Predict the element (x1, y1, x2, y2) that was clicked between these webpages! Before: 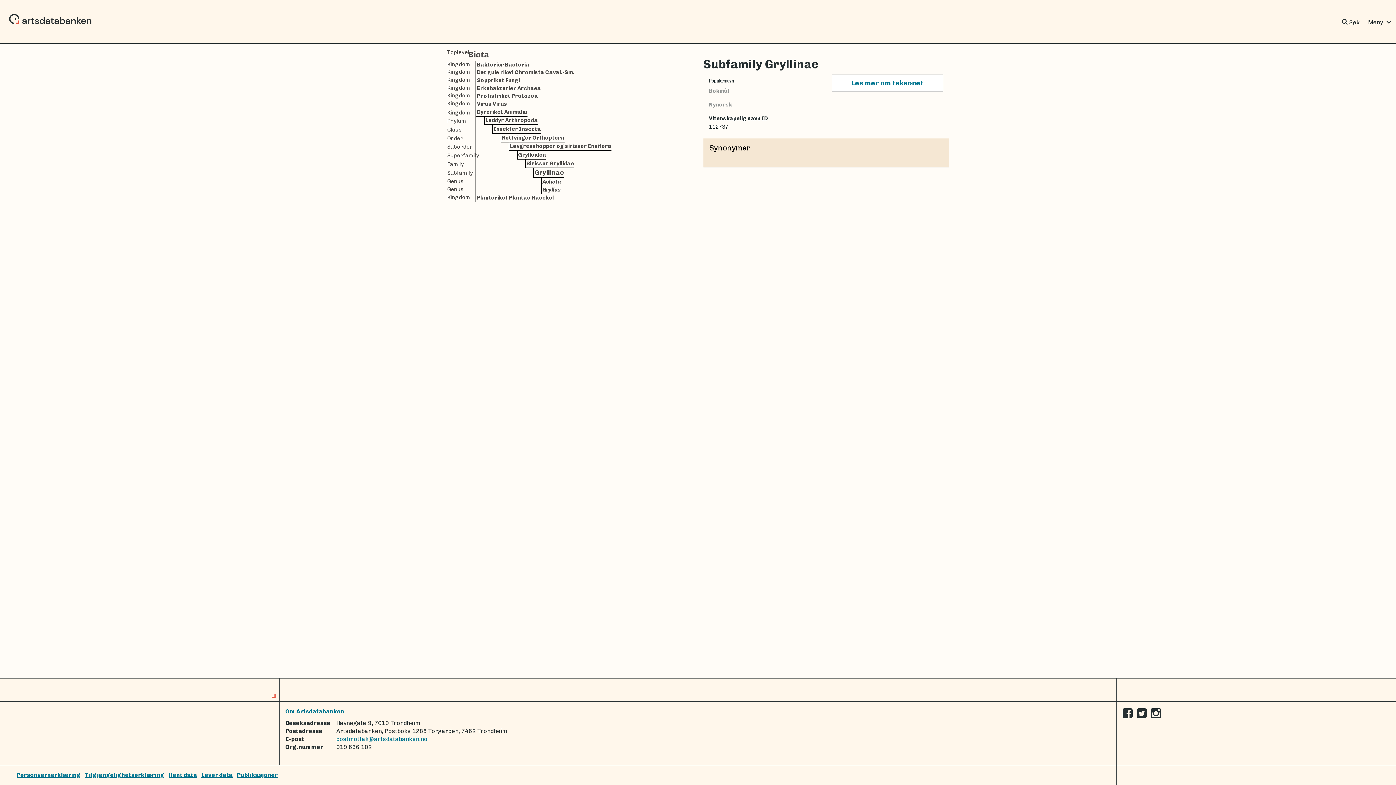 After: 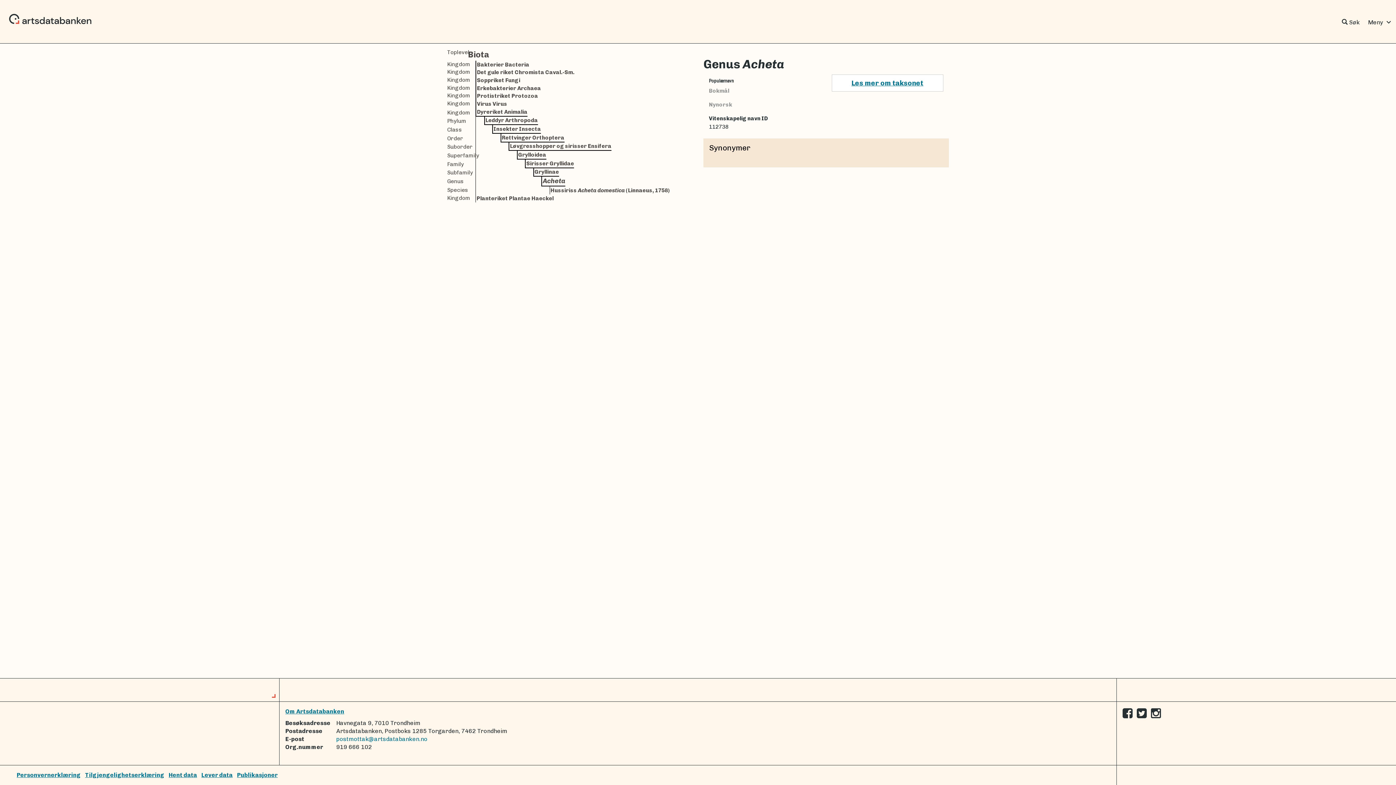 Action: bbox: (541, 178, 561, 185) label: Genus
Acheta